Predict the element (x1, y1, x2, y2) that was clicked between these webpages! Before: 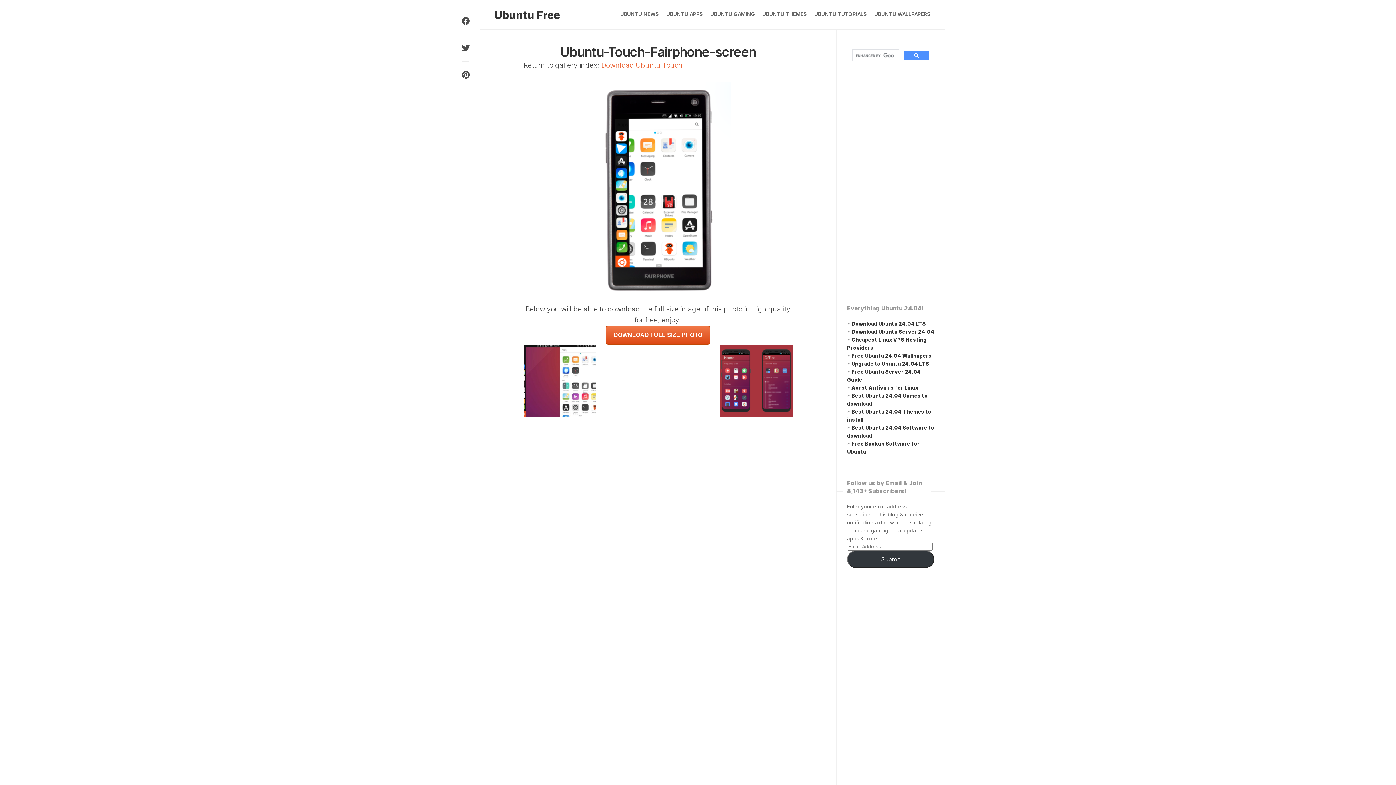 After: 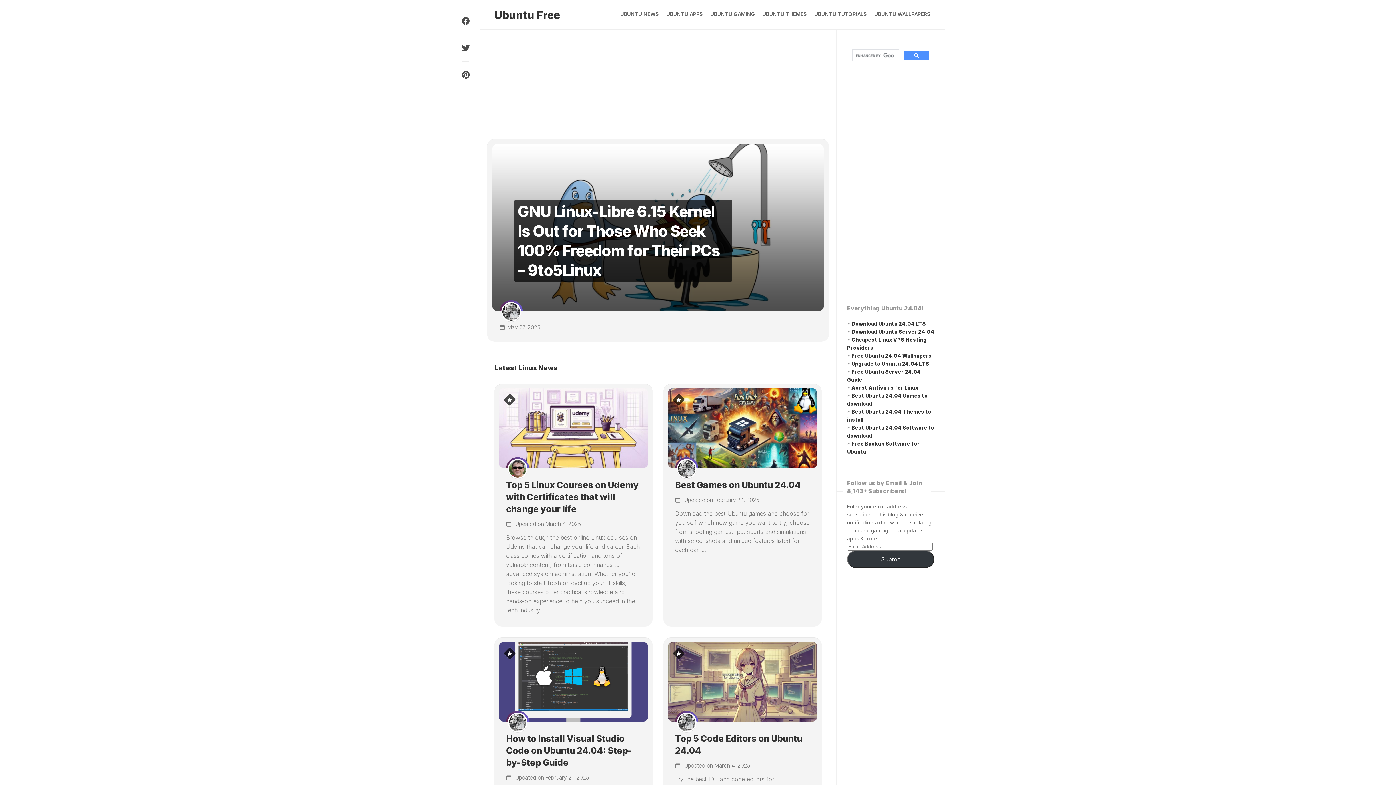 Action: label: Ubuntu Free bbox: (494, 4, 560, 25)